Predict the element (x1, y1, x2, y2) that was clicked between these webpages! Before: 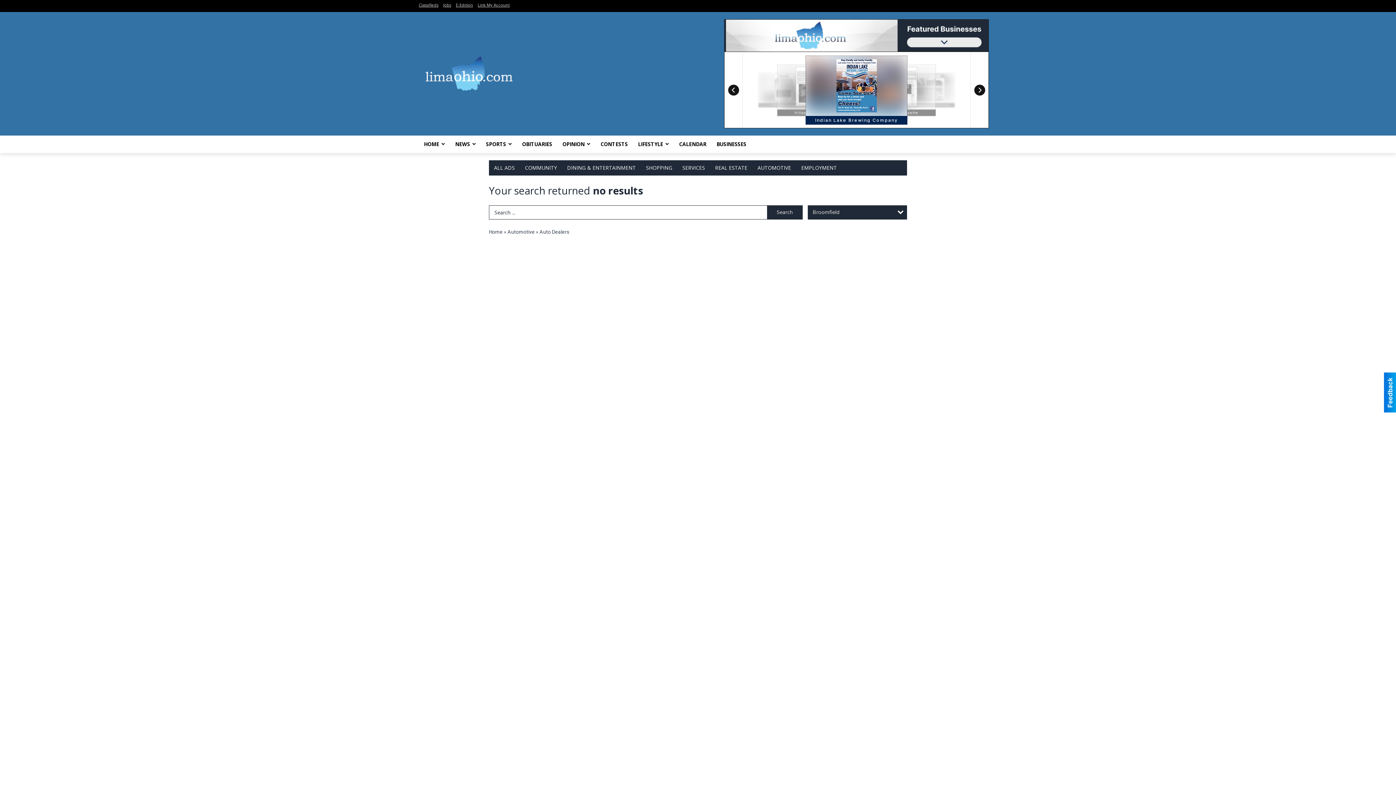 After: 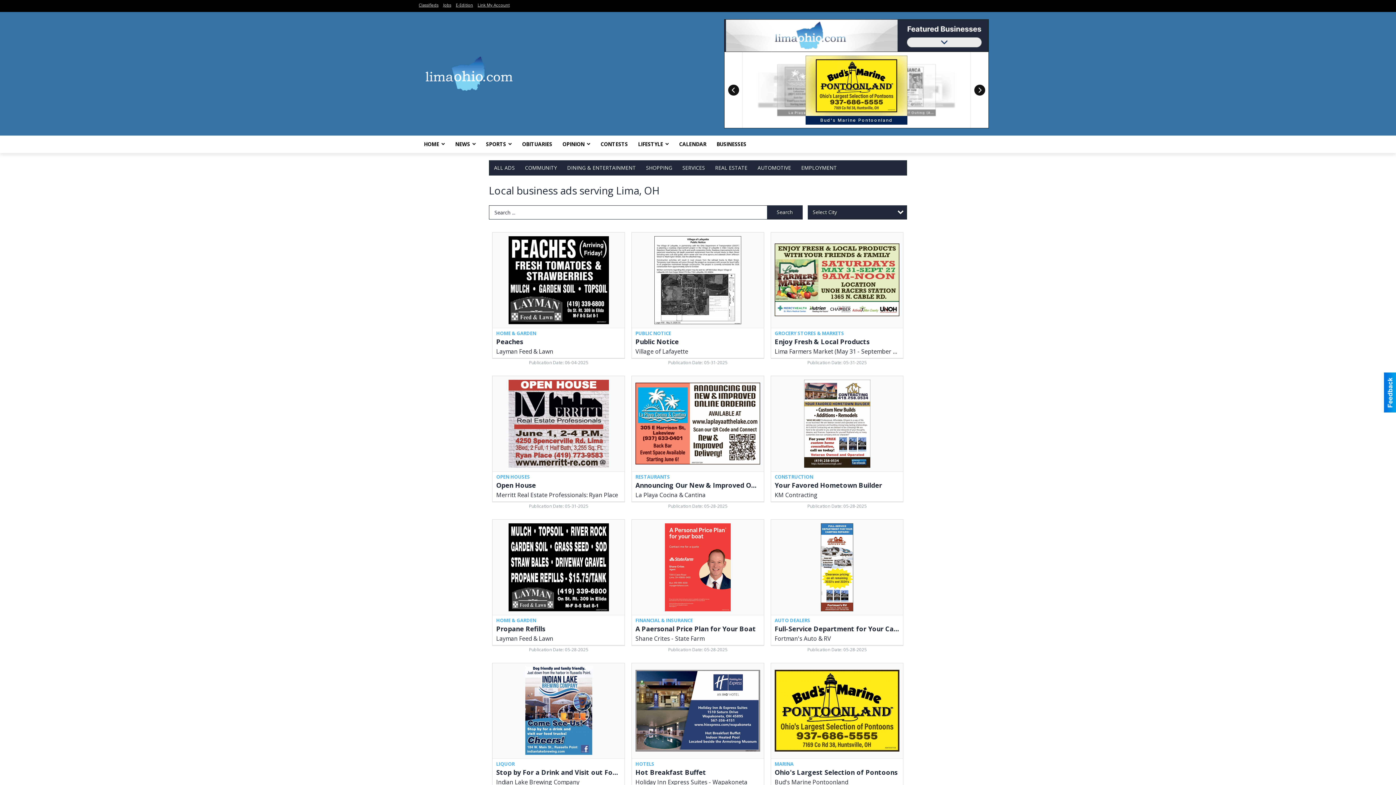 Action: label: CALENDAR bbox: (674, 135, 711, 153)